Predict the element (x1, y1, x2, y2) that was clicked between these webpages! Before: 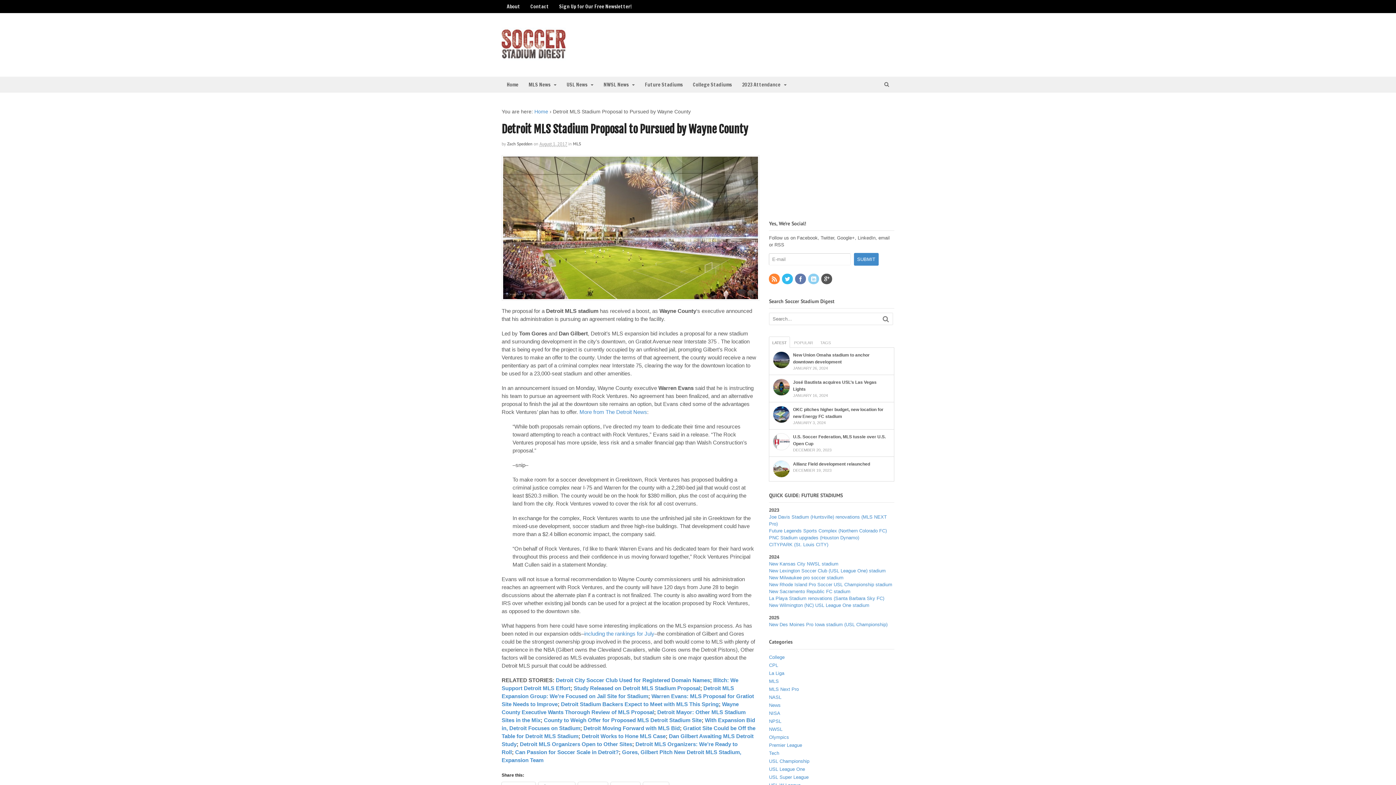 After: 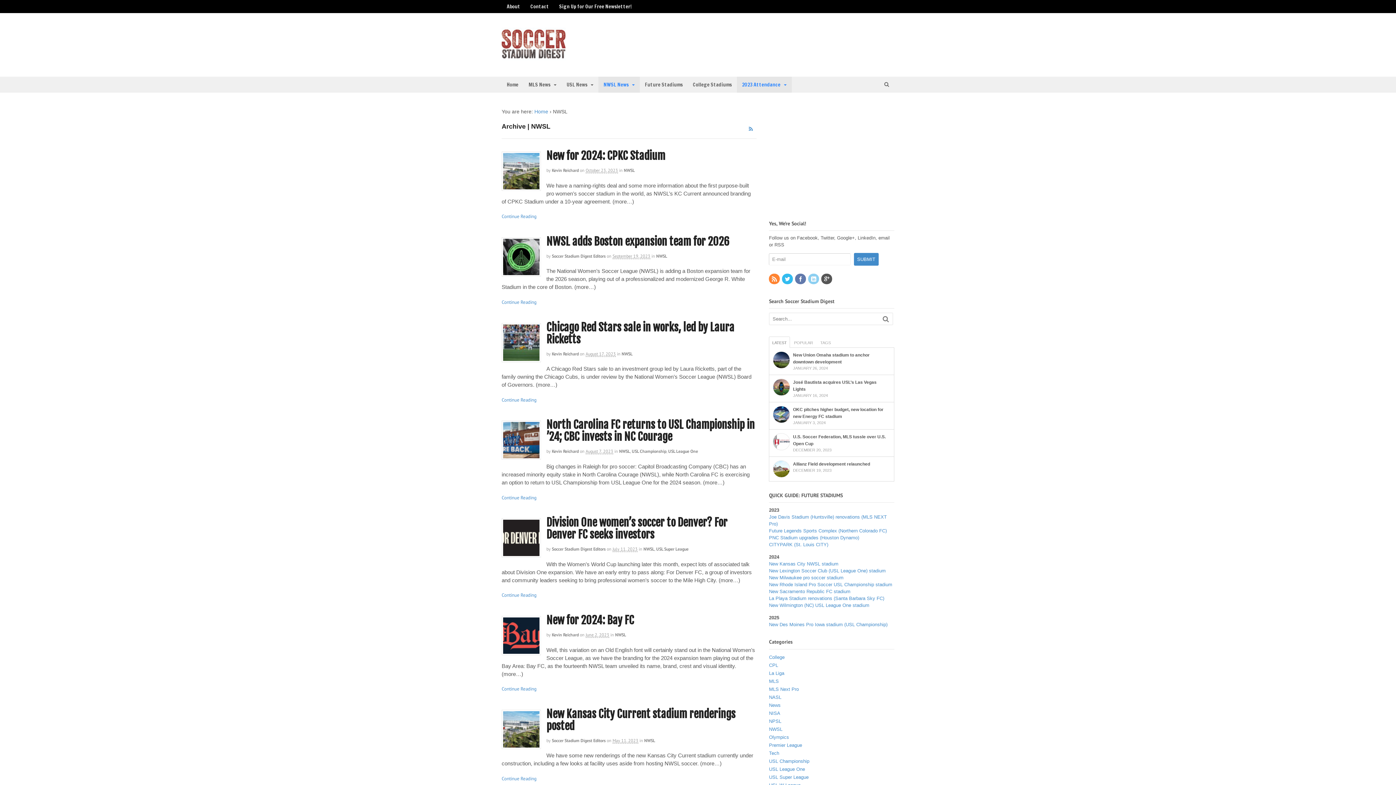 Action: label: 2023 Attendance bbox: (737, 76, 791, 92)